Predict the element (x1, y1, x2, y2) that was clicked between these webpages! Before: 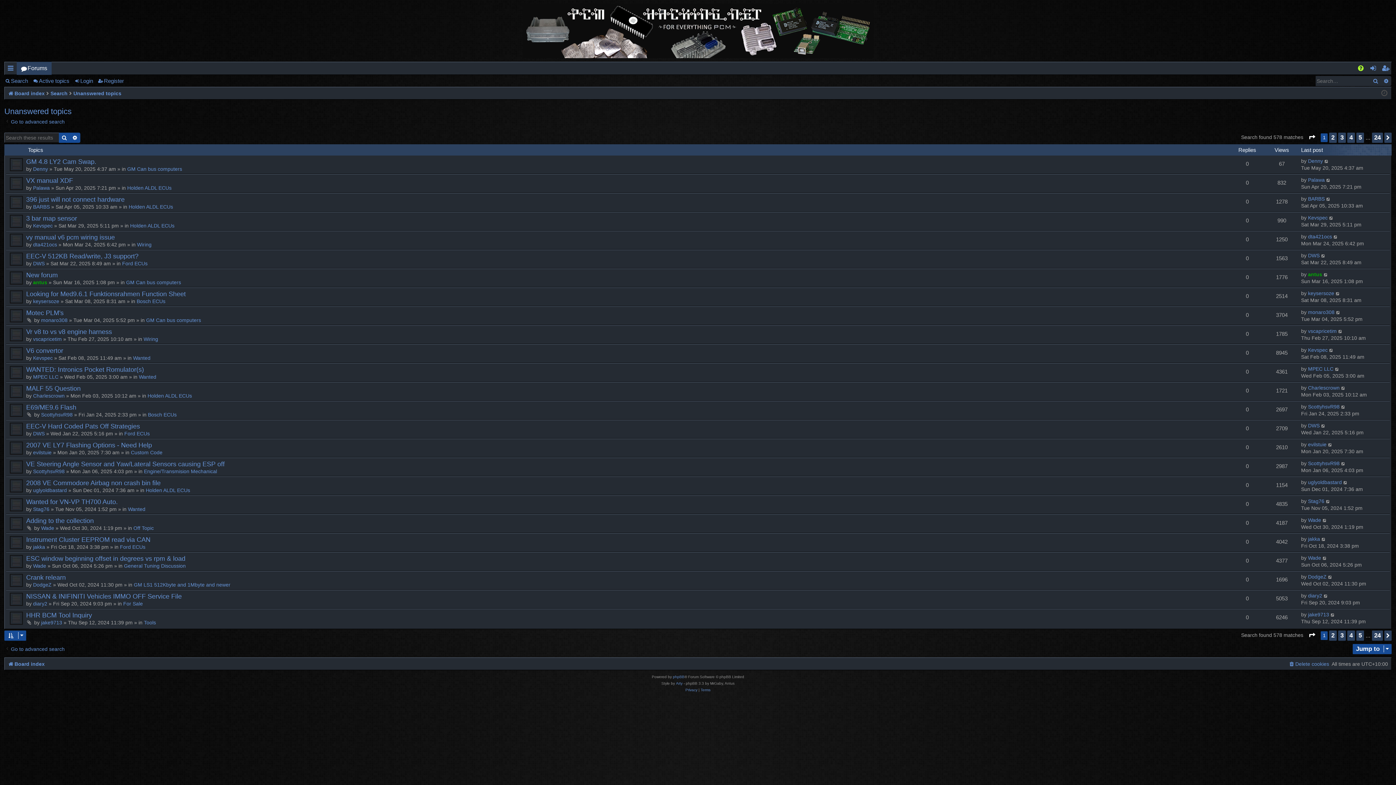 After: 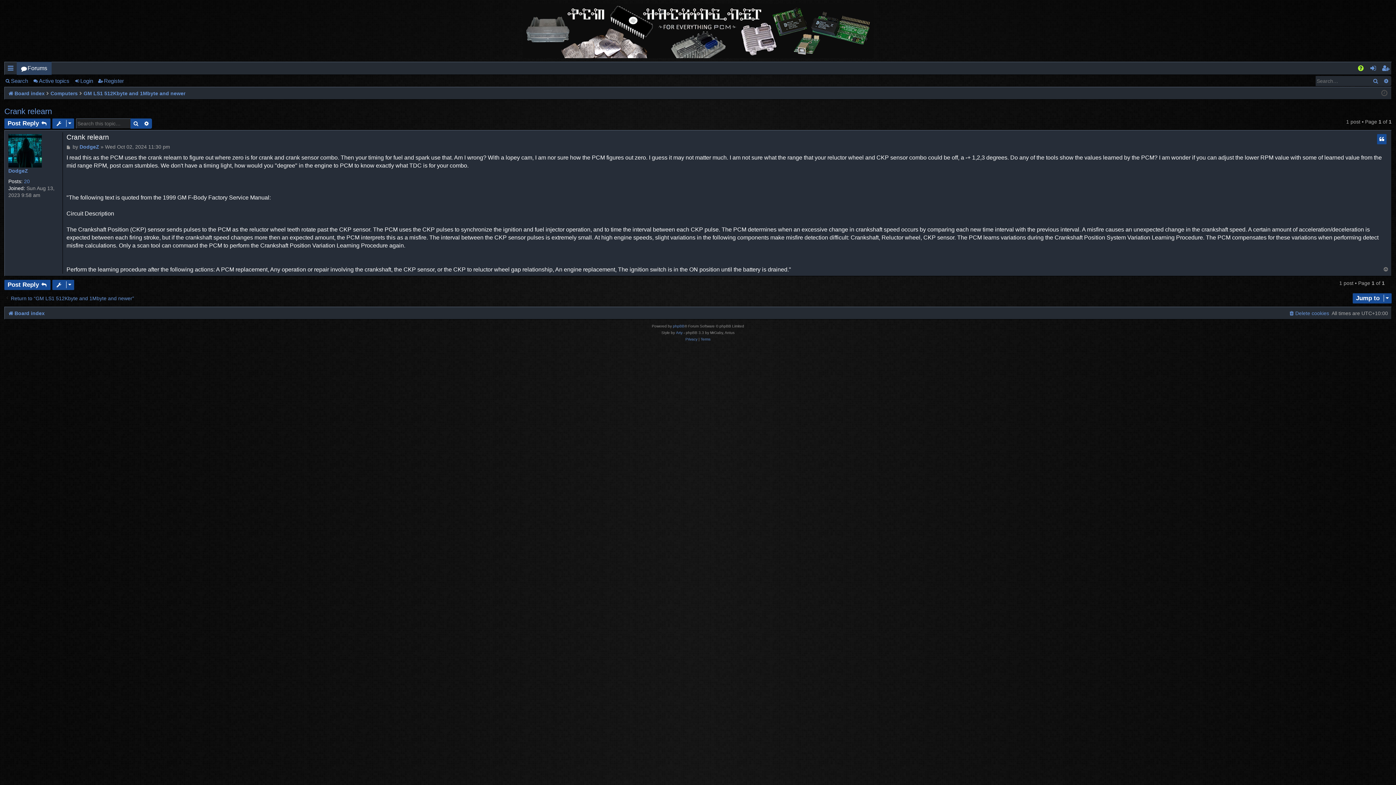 Action: bbox: (1328, 573, 1333, 580)